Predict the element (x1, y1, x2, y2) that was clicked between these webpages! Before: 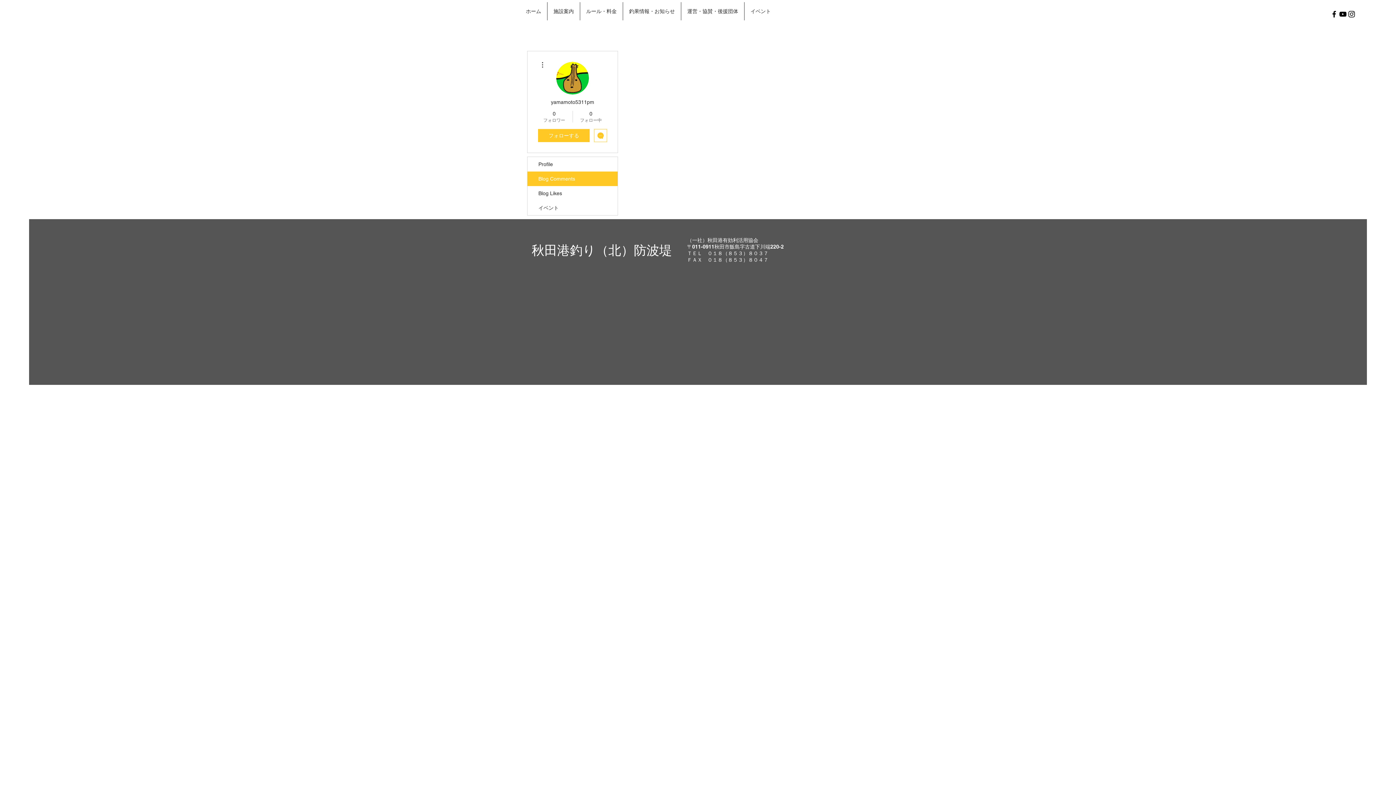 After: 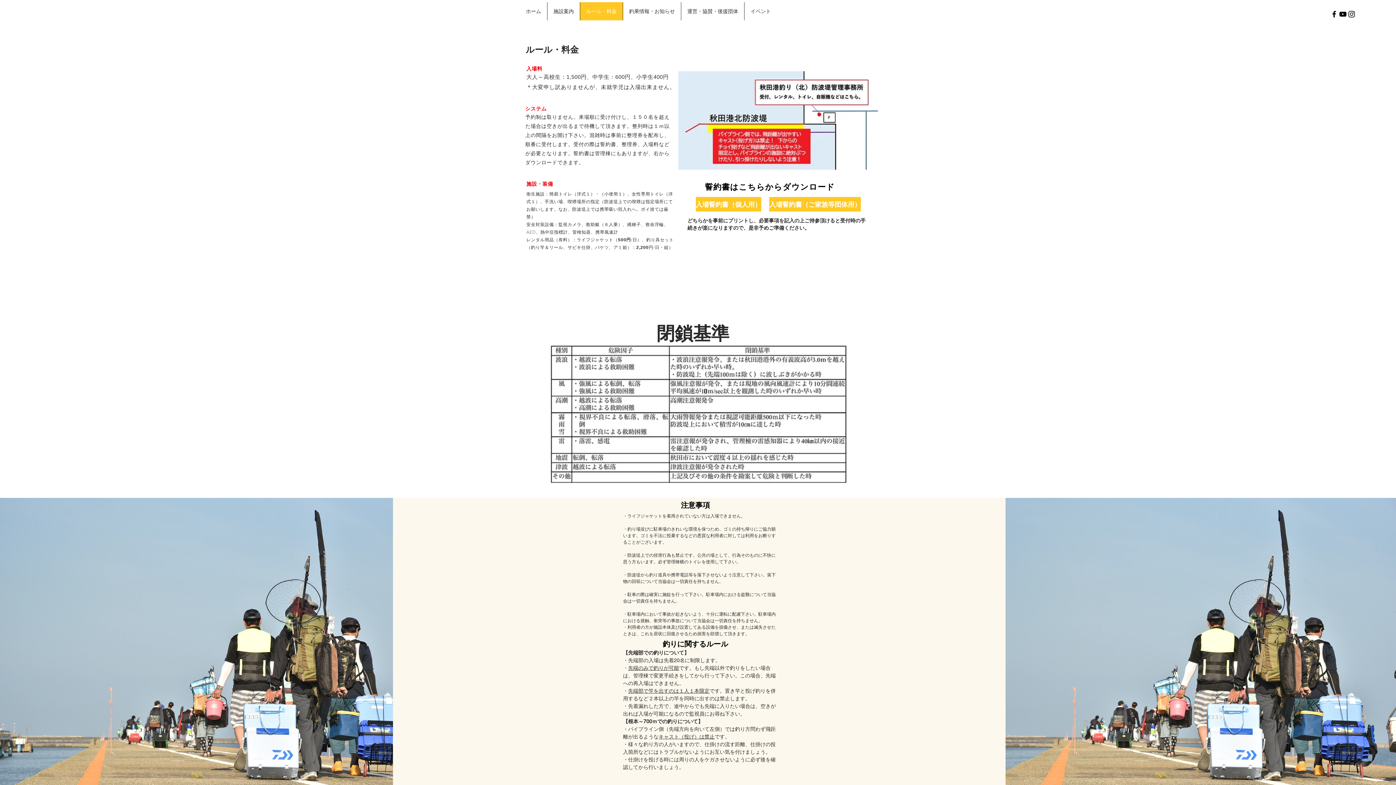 Action: label: ルール・料金 bbox: (580, 2, 622, 20)